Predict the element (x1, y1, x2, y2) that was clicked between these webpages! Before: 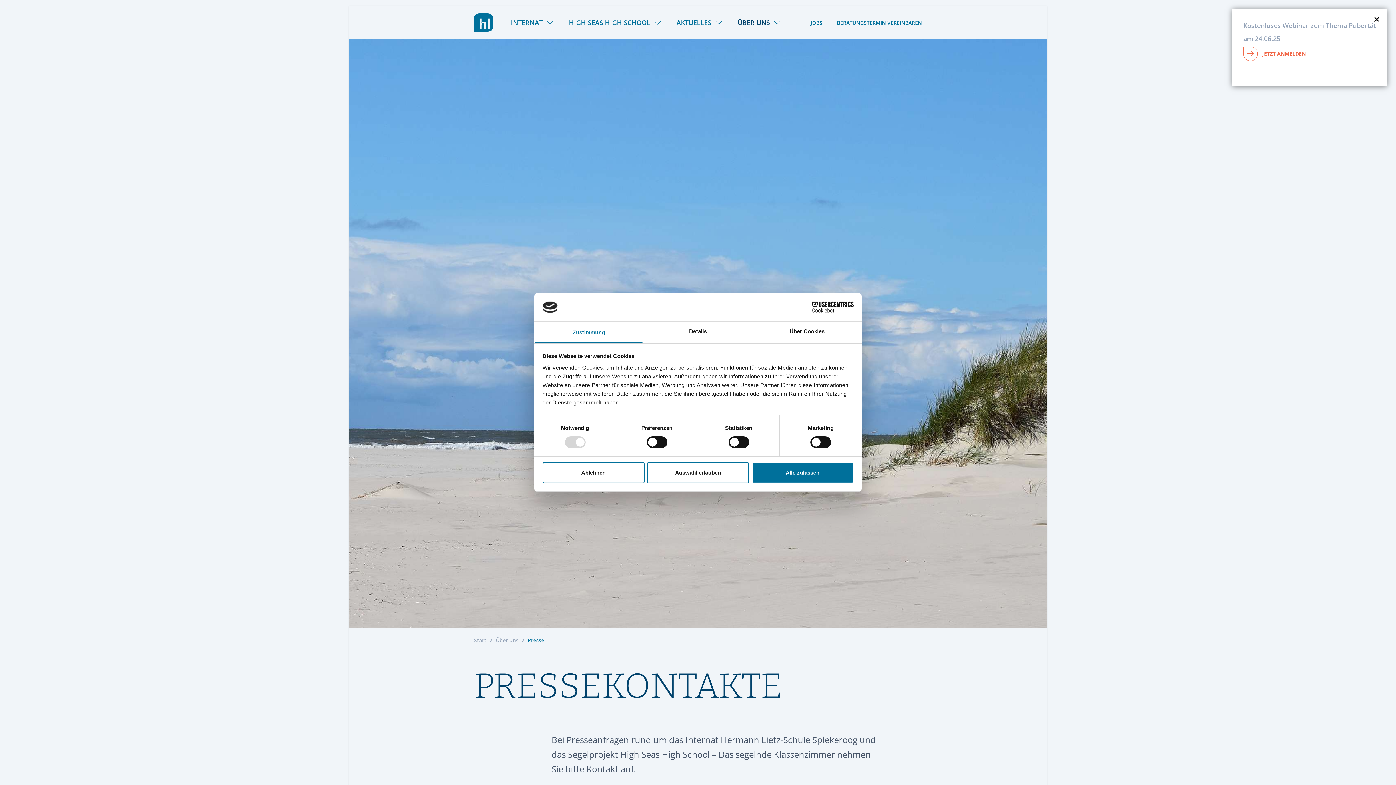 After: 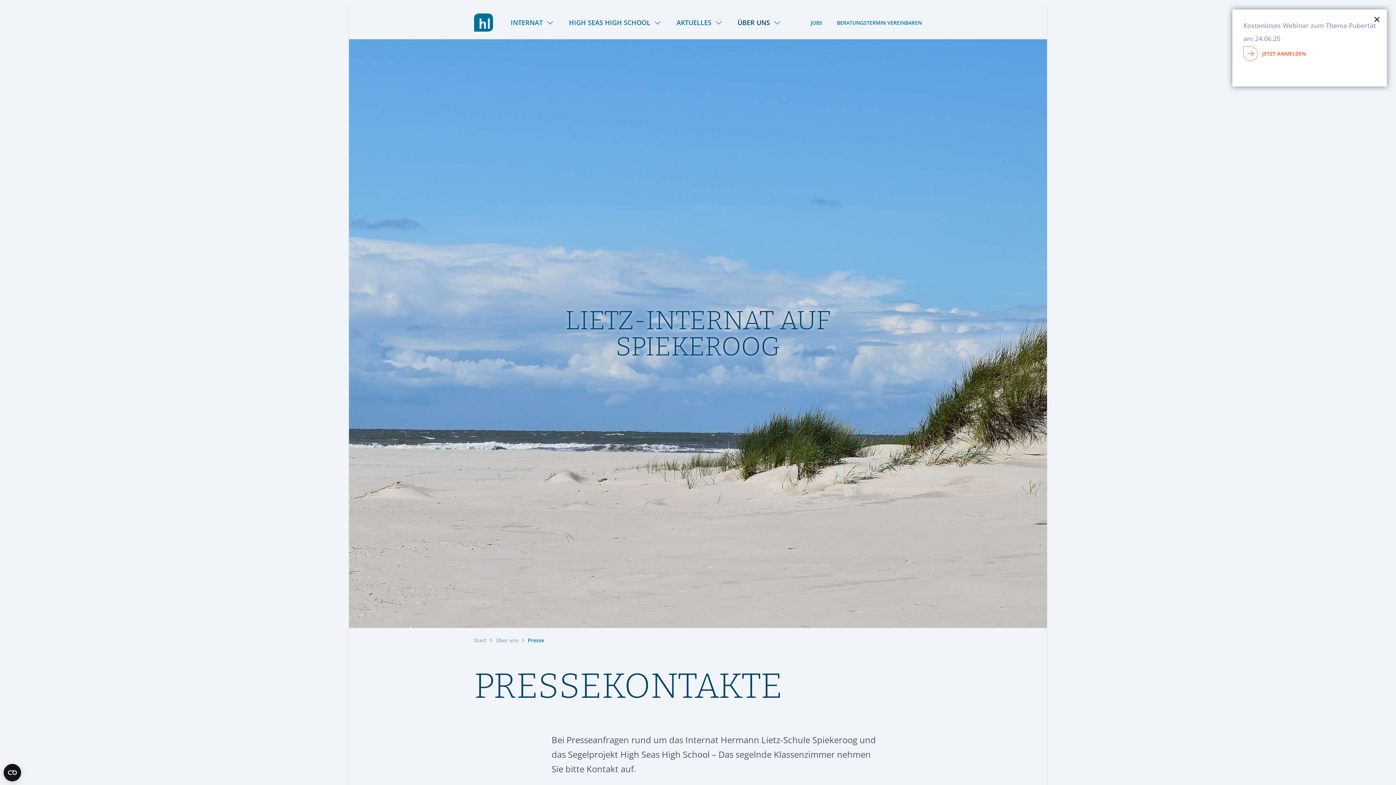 Action: label: Ablehnen bbox: (542, 462, 644, 483)